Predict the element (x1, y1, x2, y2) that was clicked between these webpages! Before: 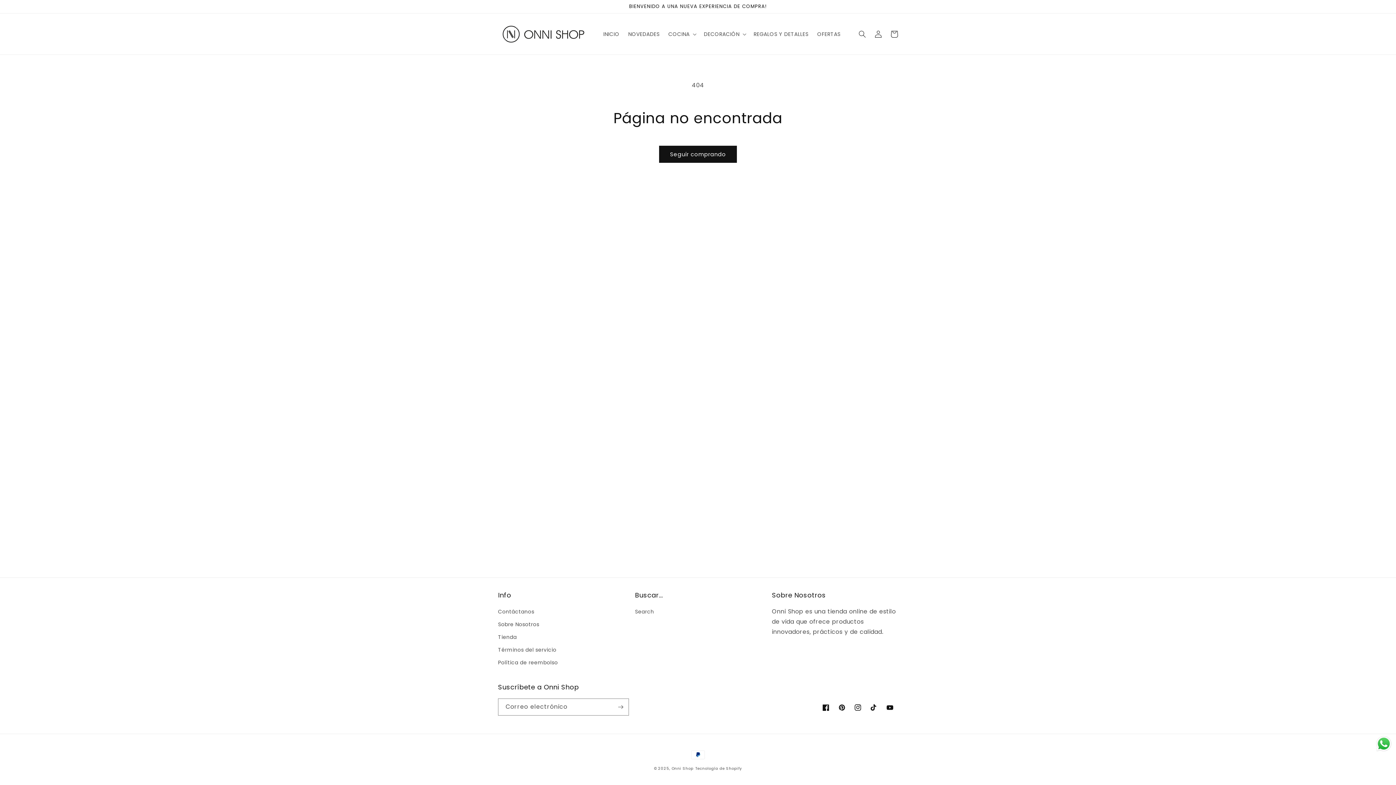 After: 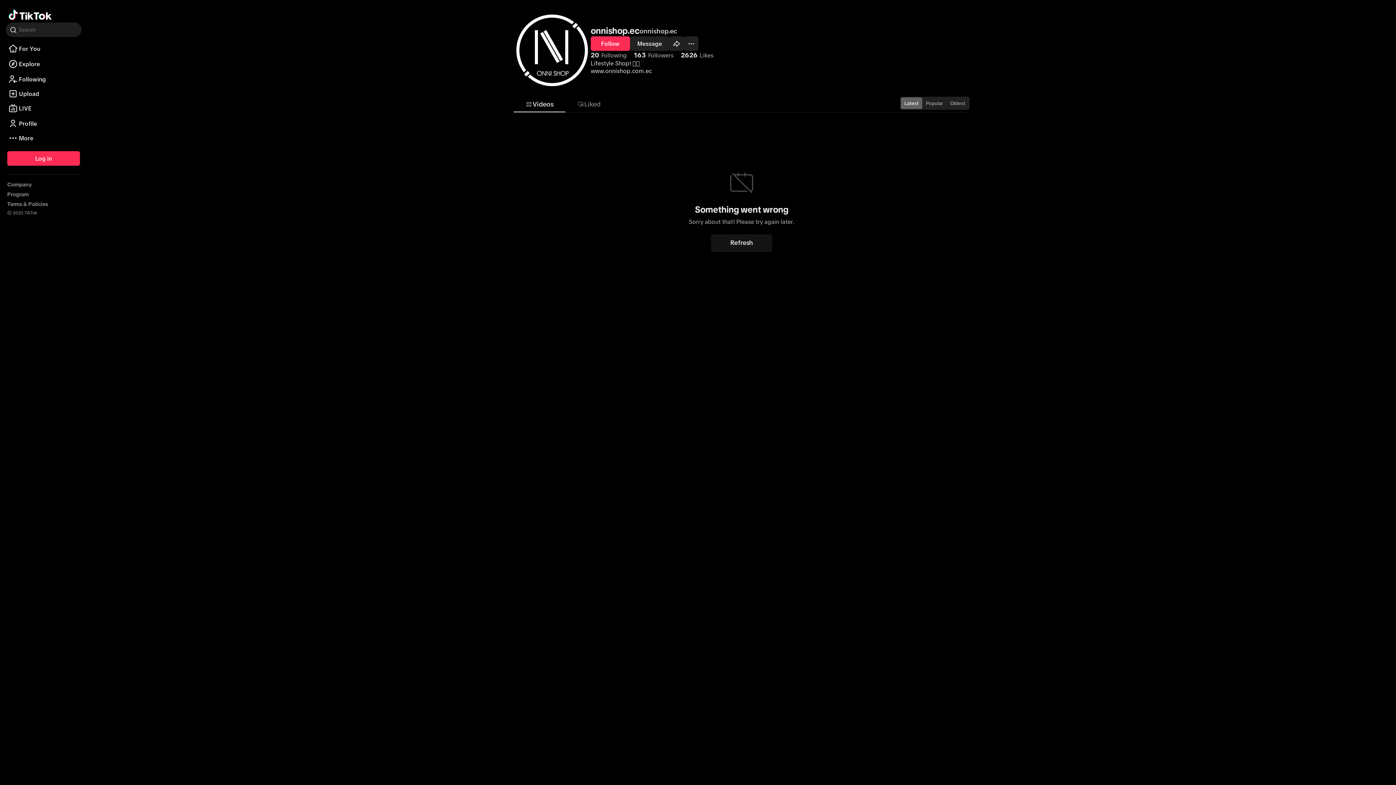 Action: bbox: (866, 700, 882, 716) label: TikTok